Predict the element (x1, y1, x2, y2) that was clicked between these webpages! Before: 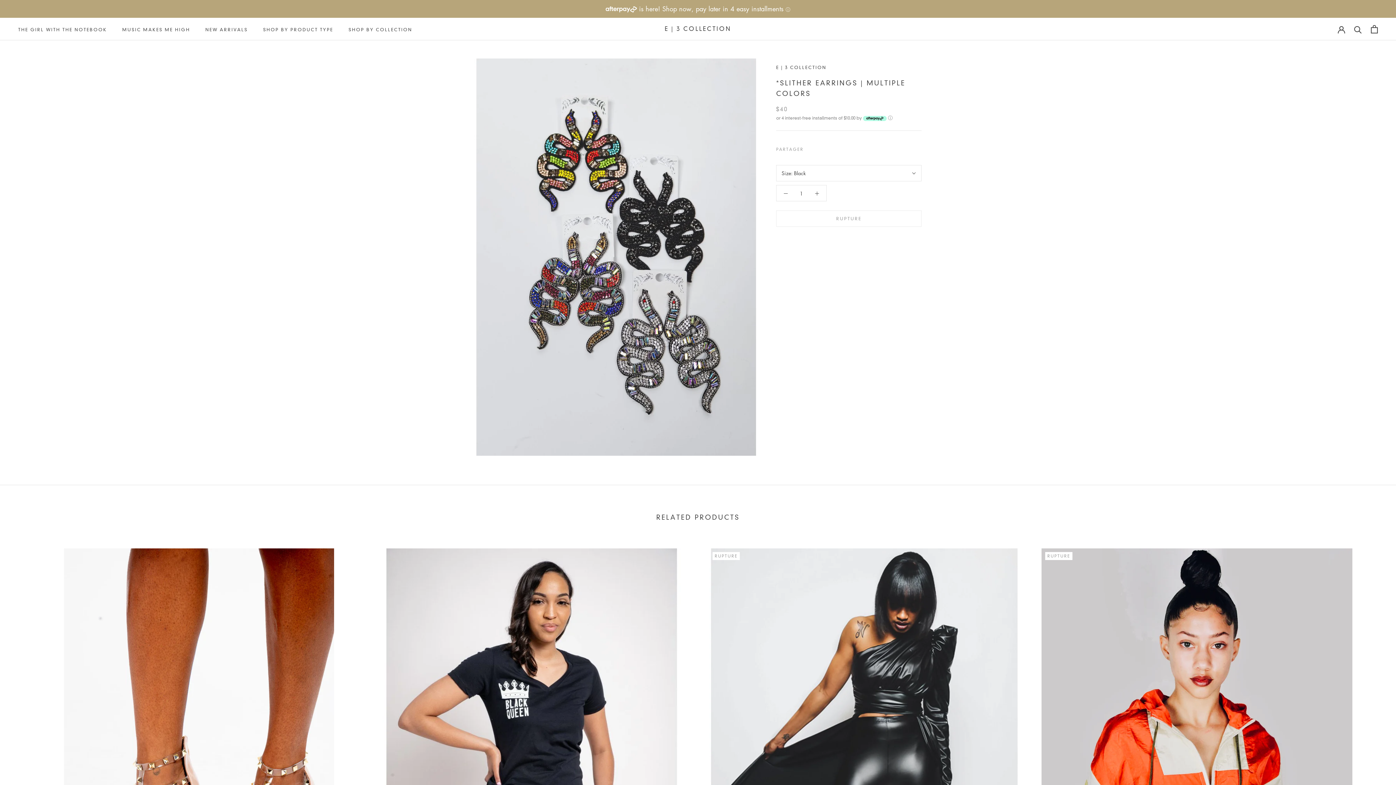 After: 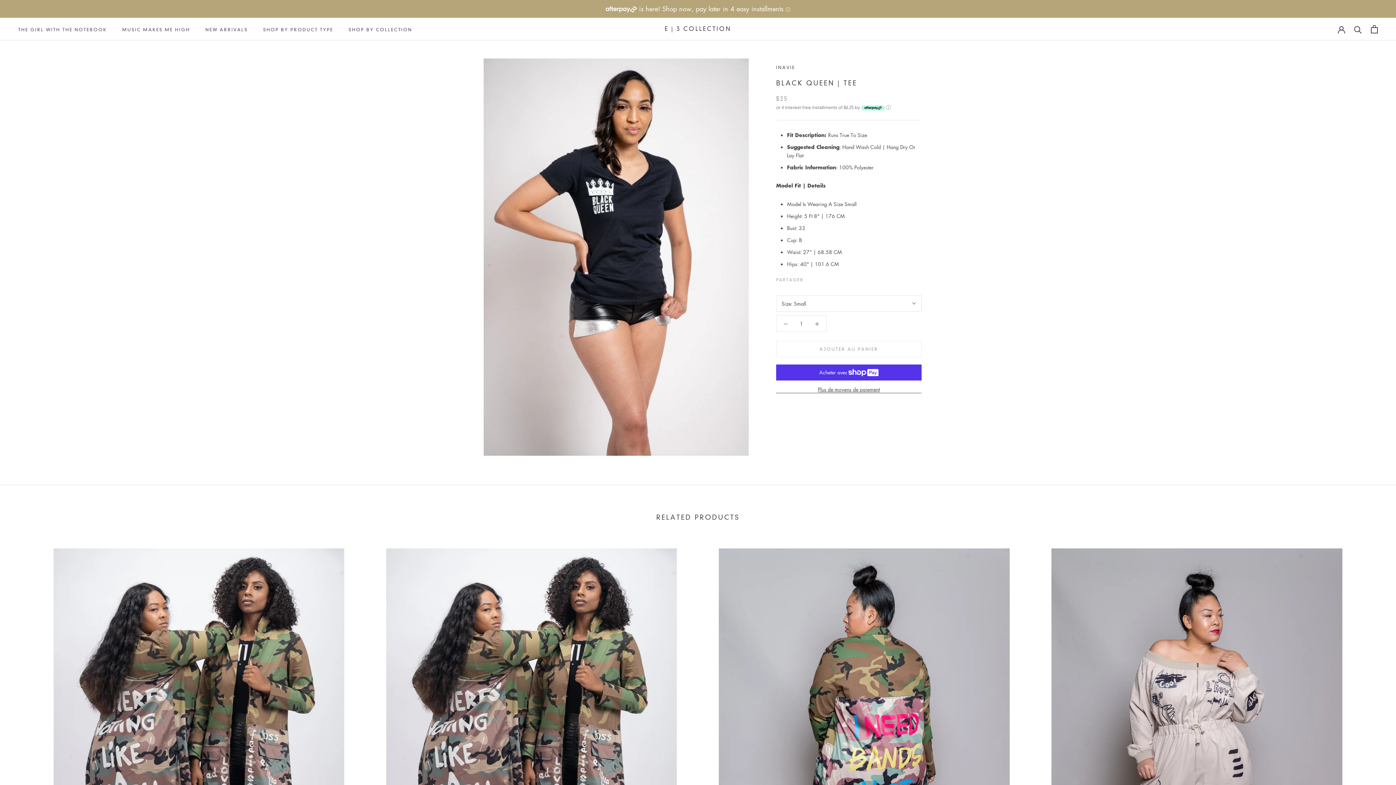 Action: bbox: (376, 548, 687, 984)